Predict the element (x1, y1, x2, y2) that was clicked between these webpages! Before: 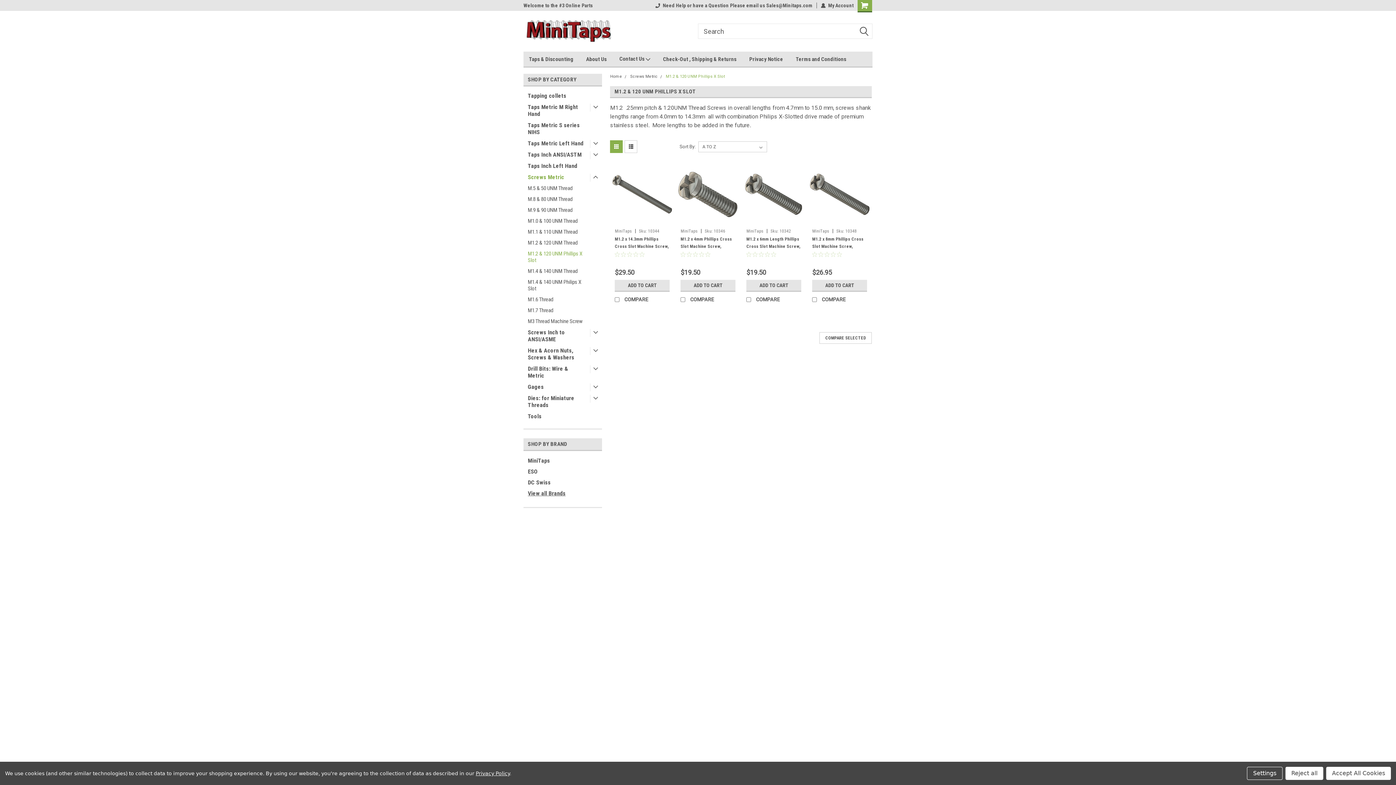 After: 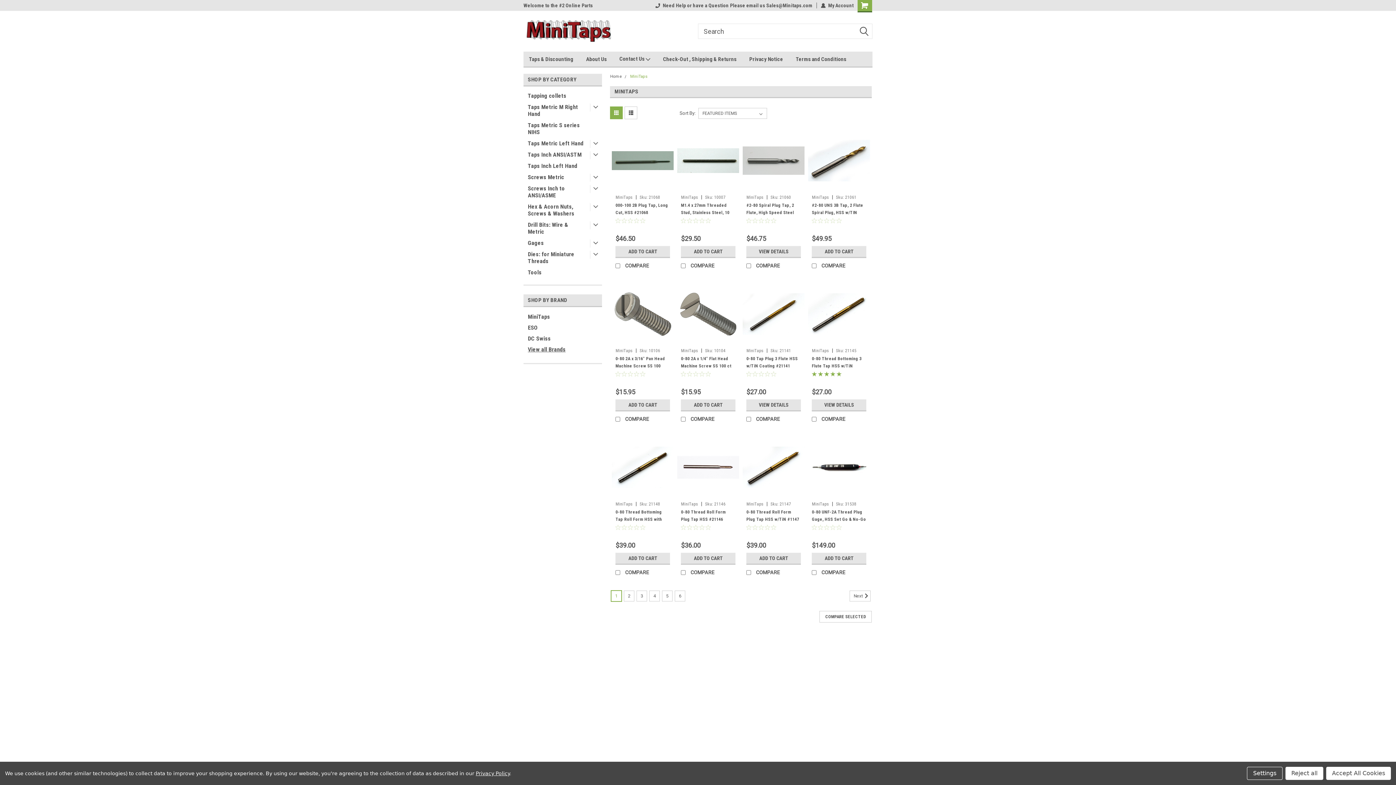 Action: label: MiniTaps bbox: (523, 455, 603, 466)